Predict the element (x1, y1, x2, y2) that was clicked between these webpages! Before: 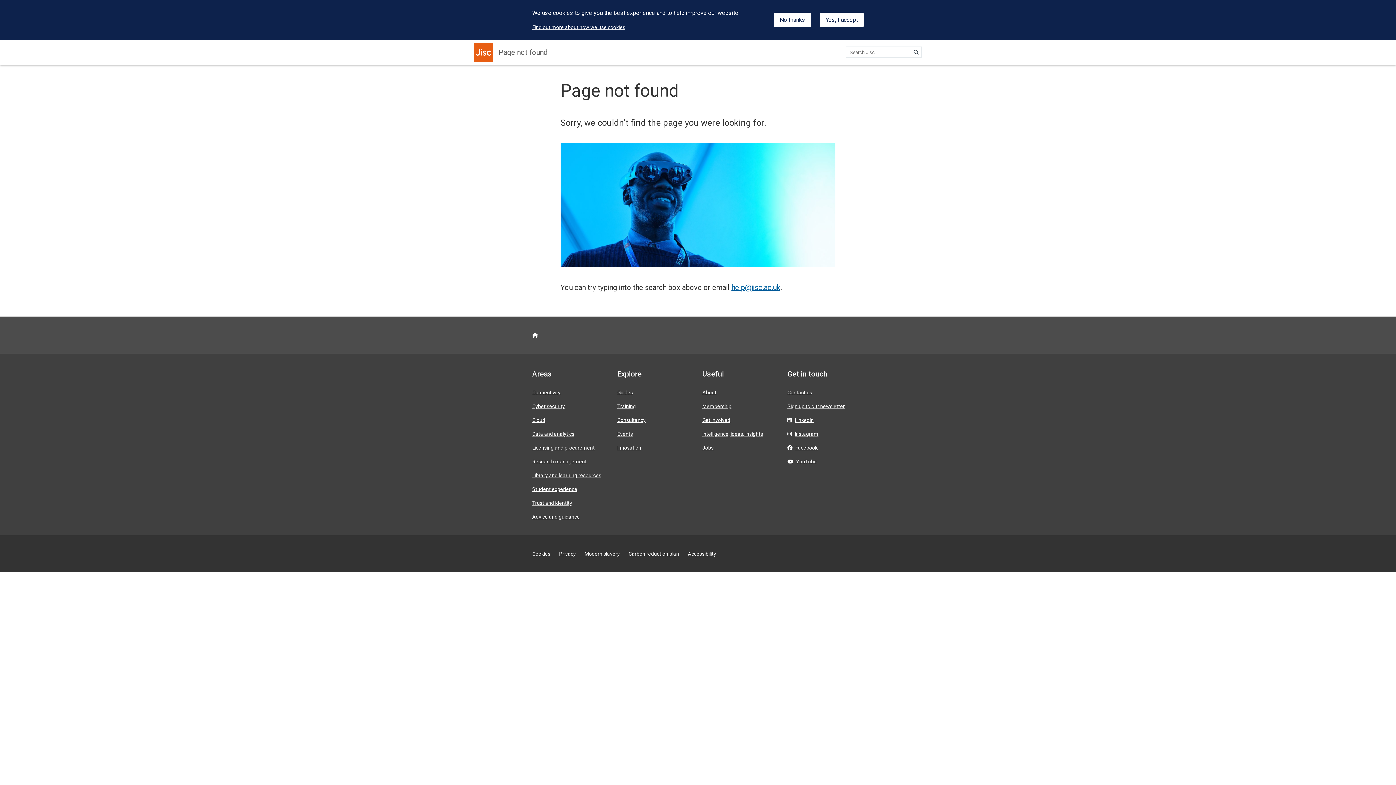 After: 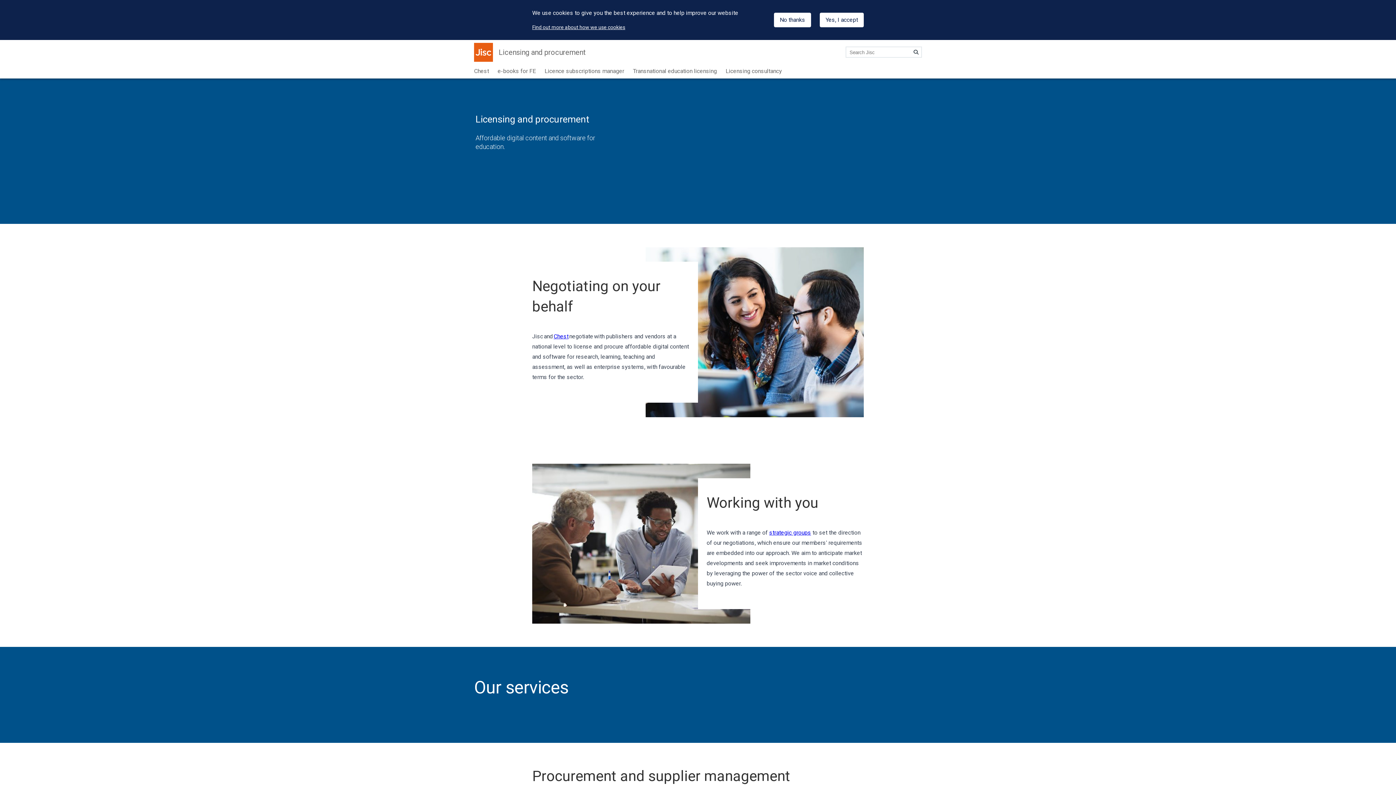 Action: bbox: (532, 445, 594, 451) label: Licensing and procurement